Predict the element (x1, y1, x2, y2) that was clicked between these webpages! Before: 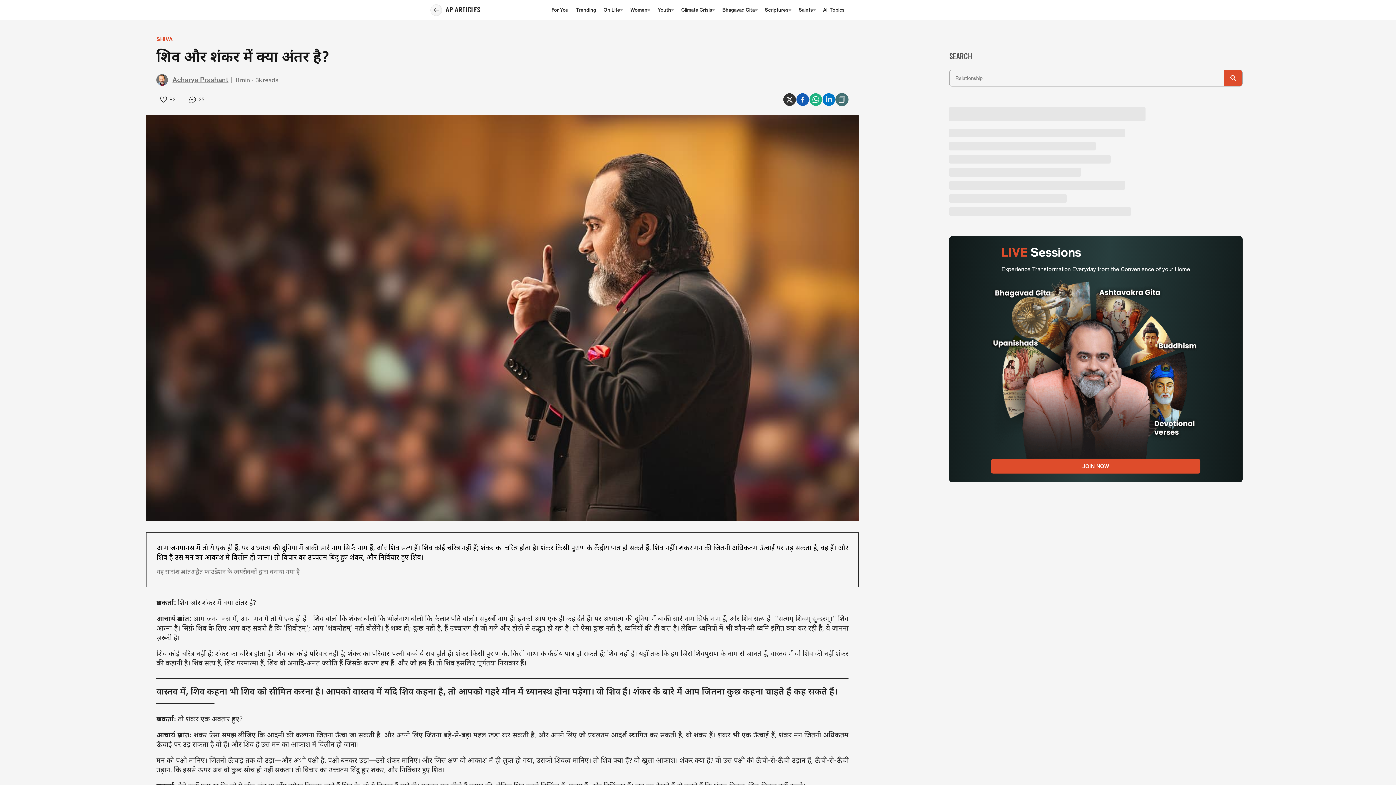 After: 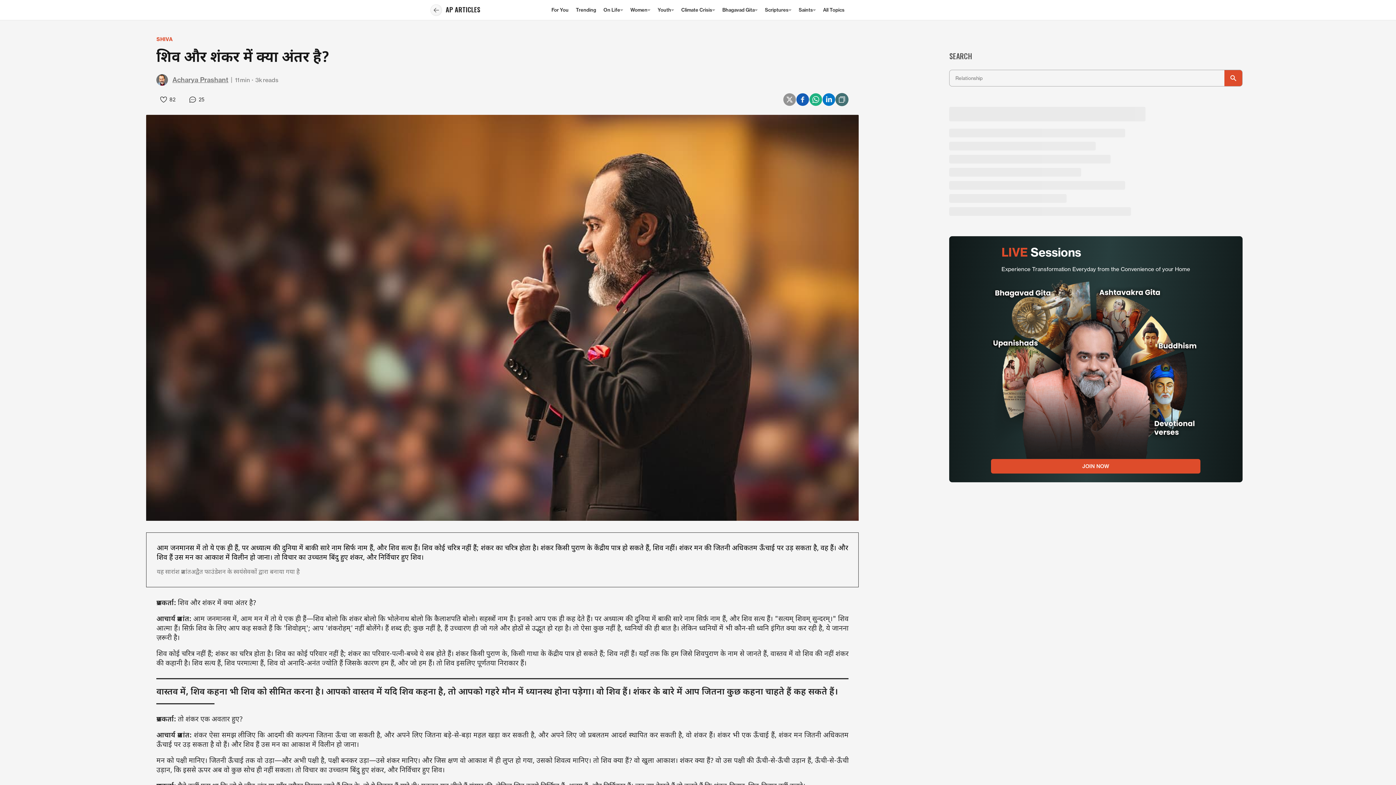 Action: bbox: (783, 93, 796, 106)